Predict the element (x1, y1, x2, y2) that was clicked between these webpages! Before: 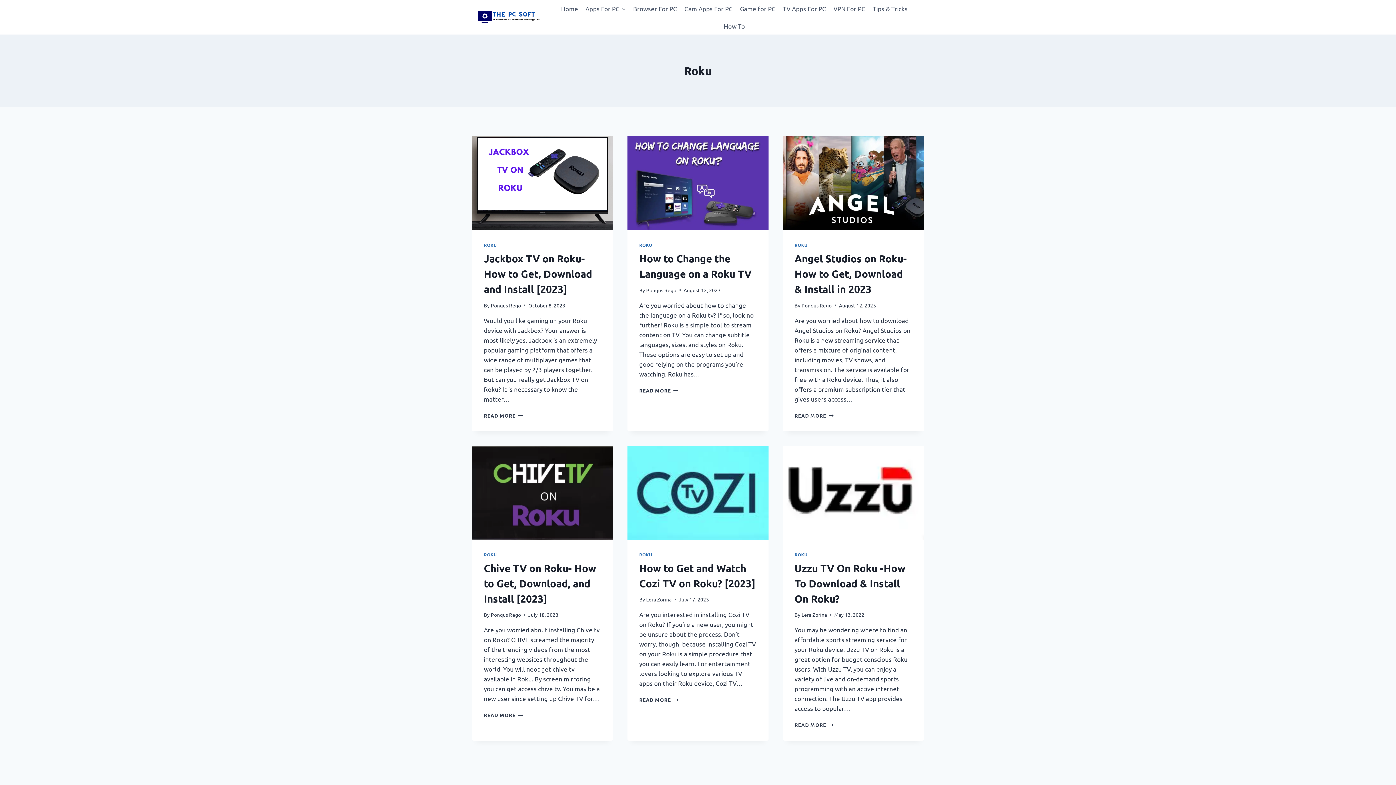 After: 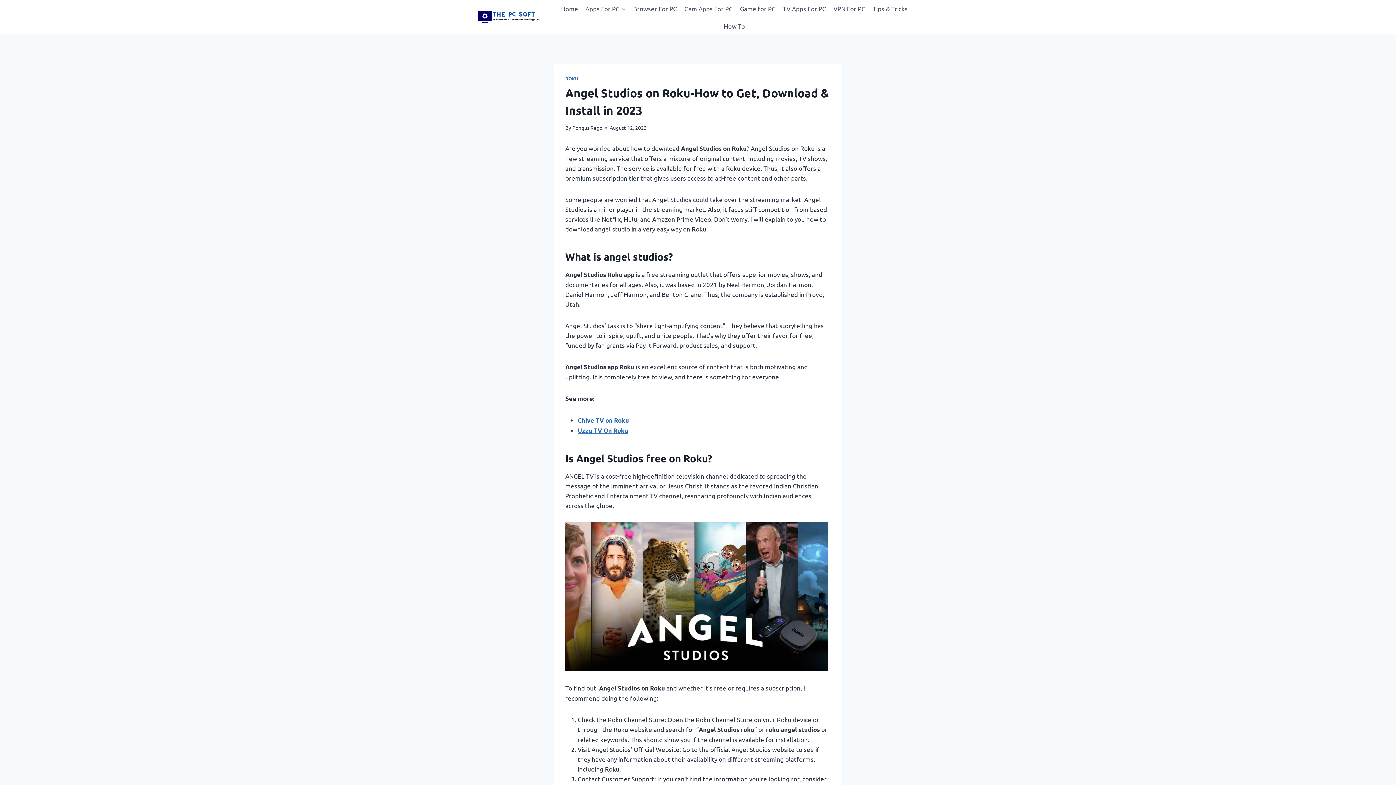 Action: label: Angel Studios on Roku-How to Get, Download & Install in 2023 bbox: (794, 251, 907, 295)